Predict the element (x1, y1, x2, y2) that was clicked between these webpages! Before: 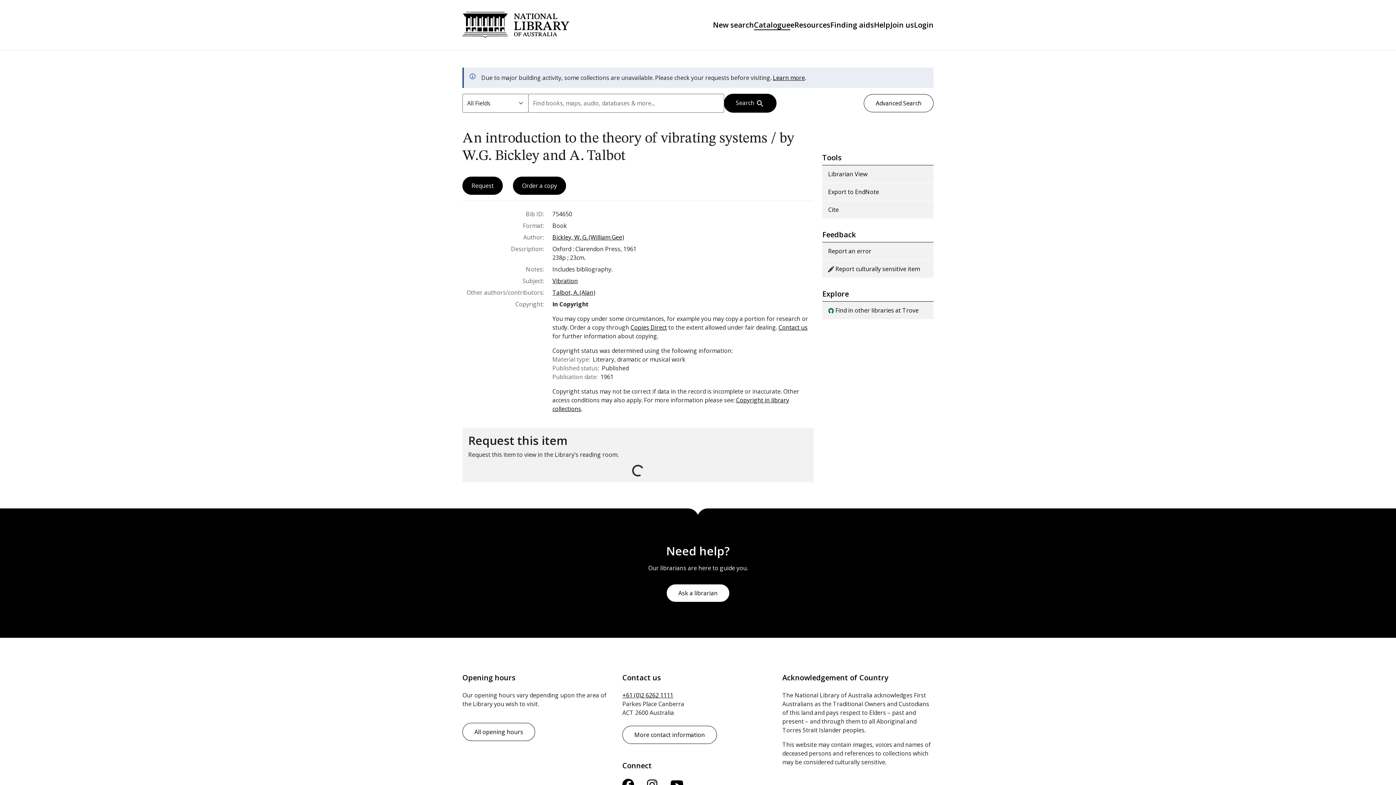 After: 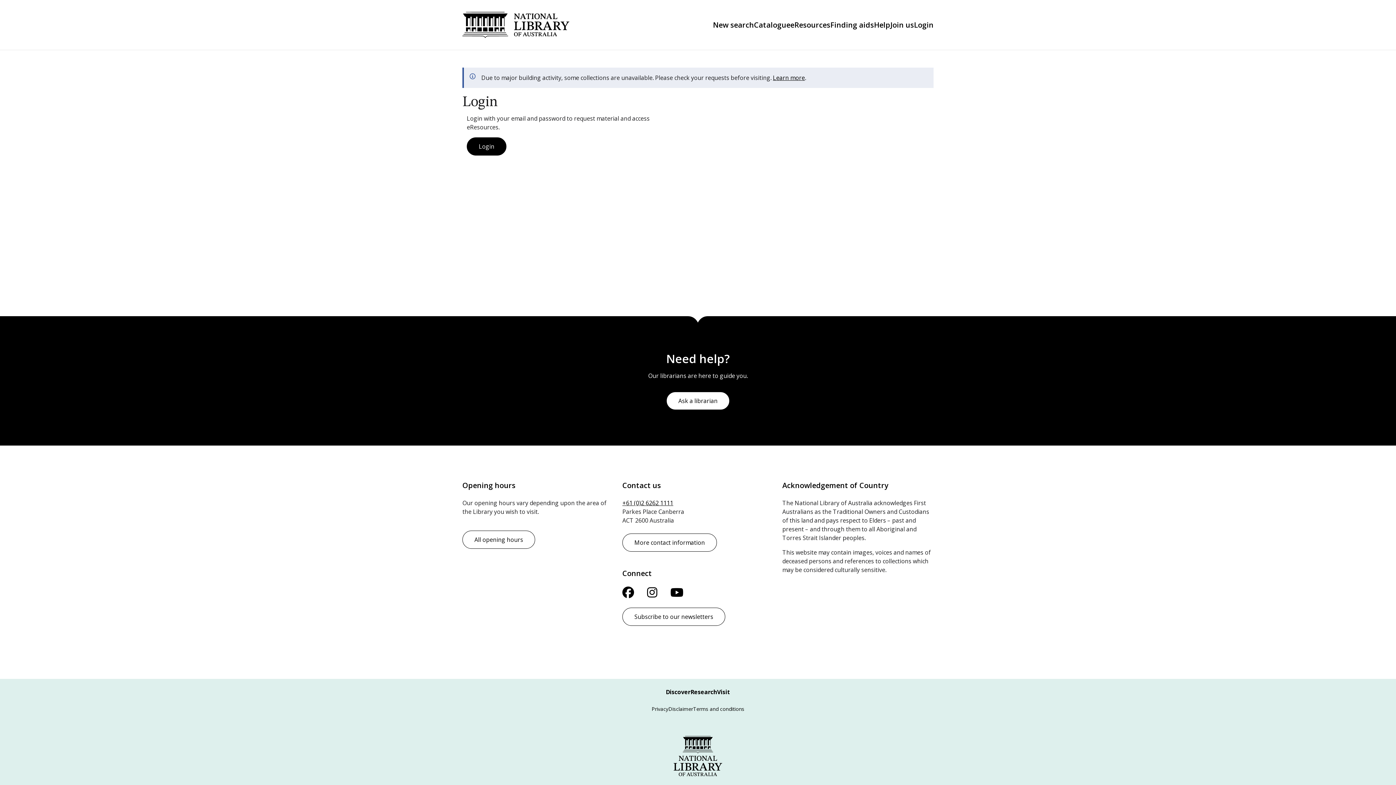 Action: label: Login bbox: (914, 20, 933, 29)